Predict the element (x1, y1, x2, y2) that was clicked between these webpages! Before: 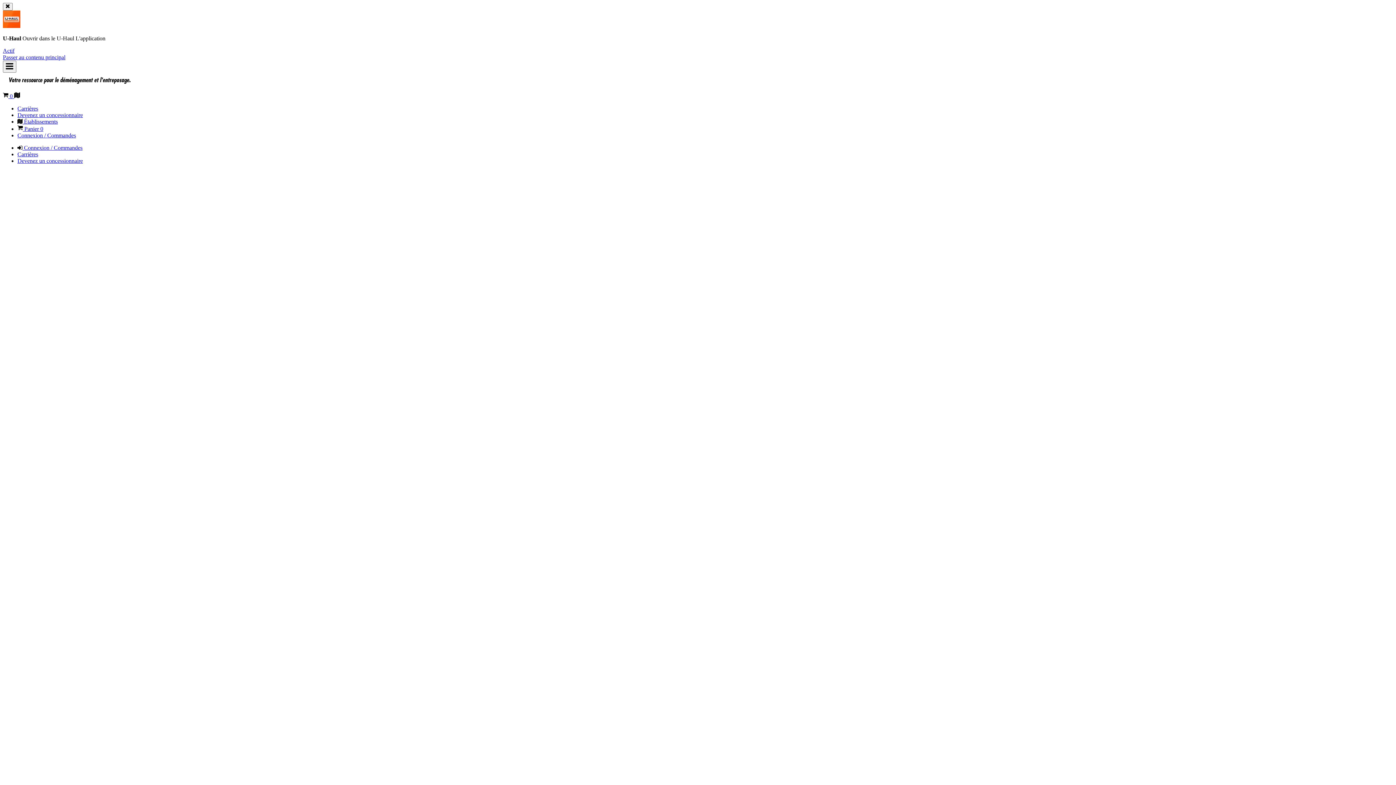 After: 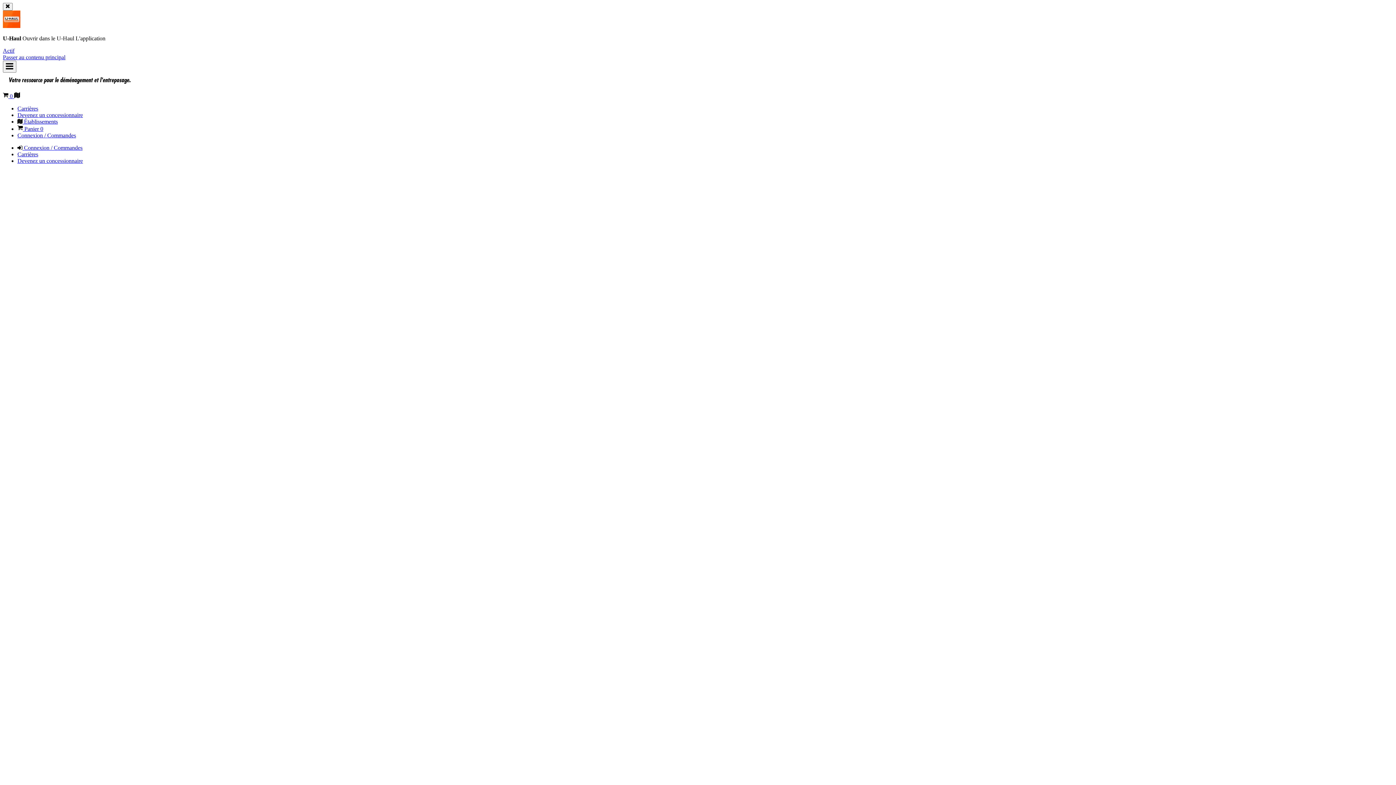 Action: bbox: (14, 93, 20, 99) label: Établissements